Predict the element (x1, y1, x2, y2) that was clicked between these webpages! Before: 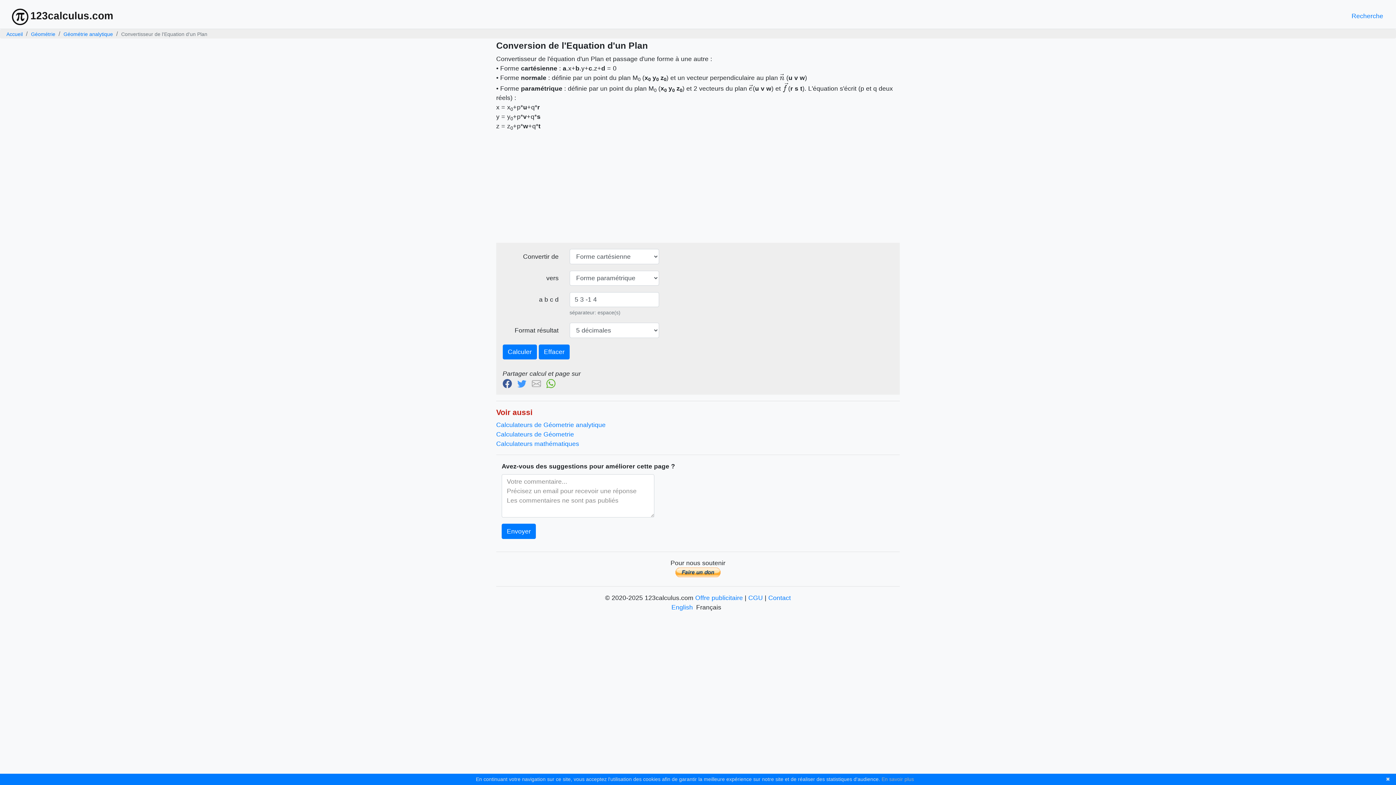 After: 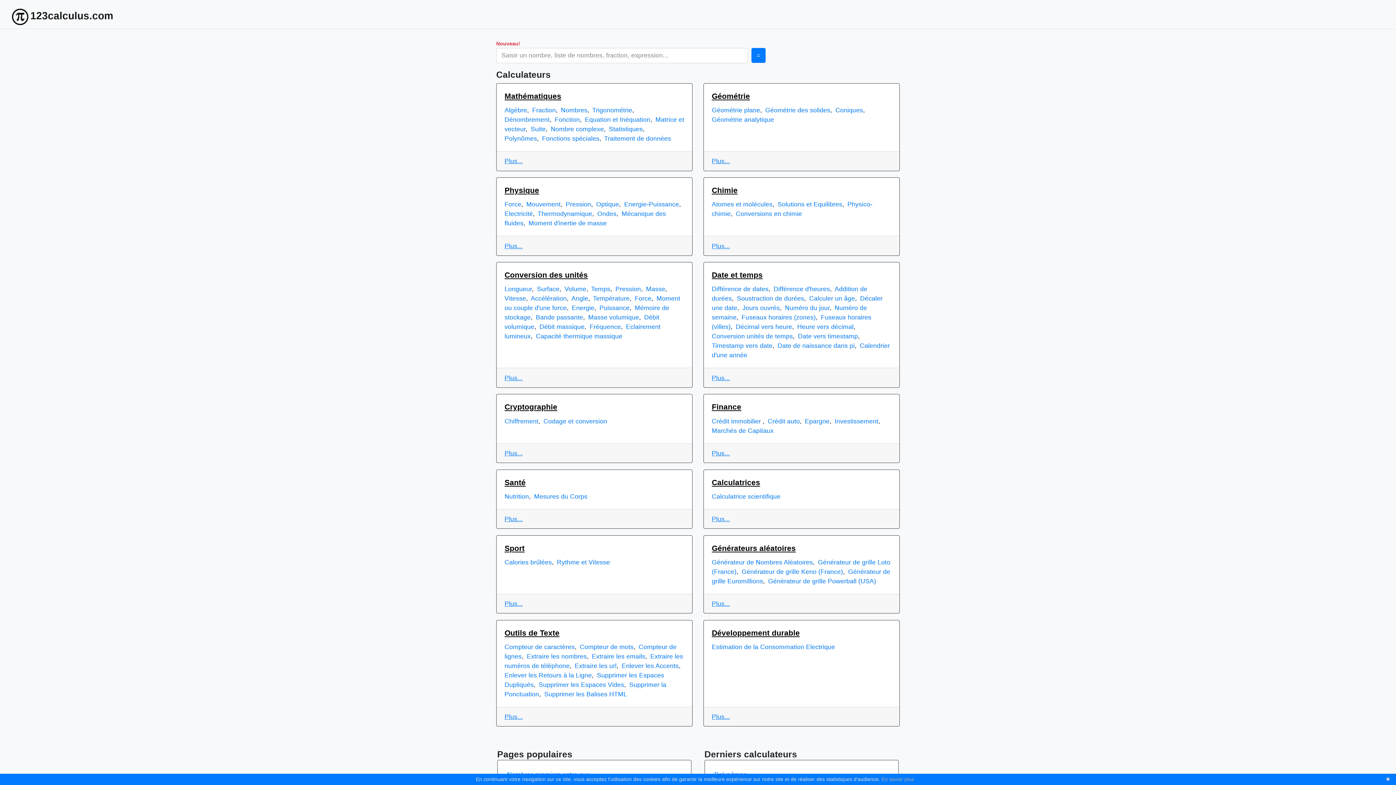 Action: label:  123calculus.com bbox: (6, 8, 118, 23)